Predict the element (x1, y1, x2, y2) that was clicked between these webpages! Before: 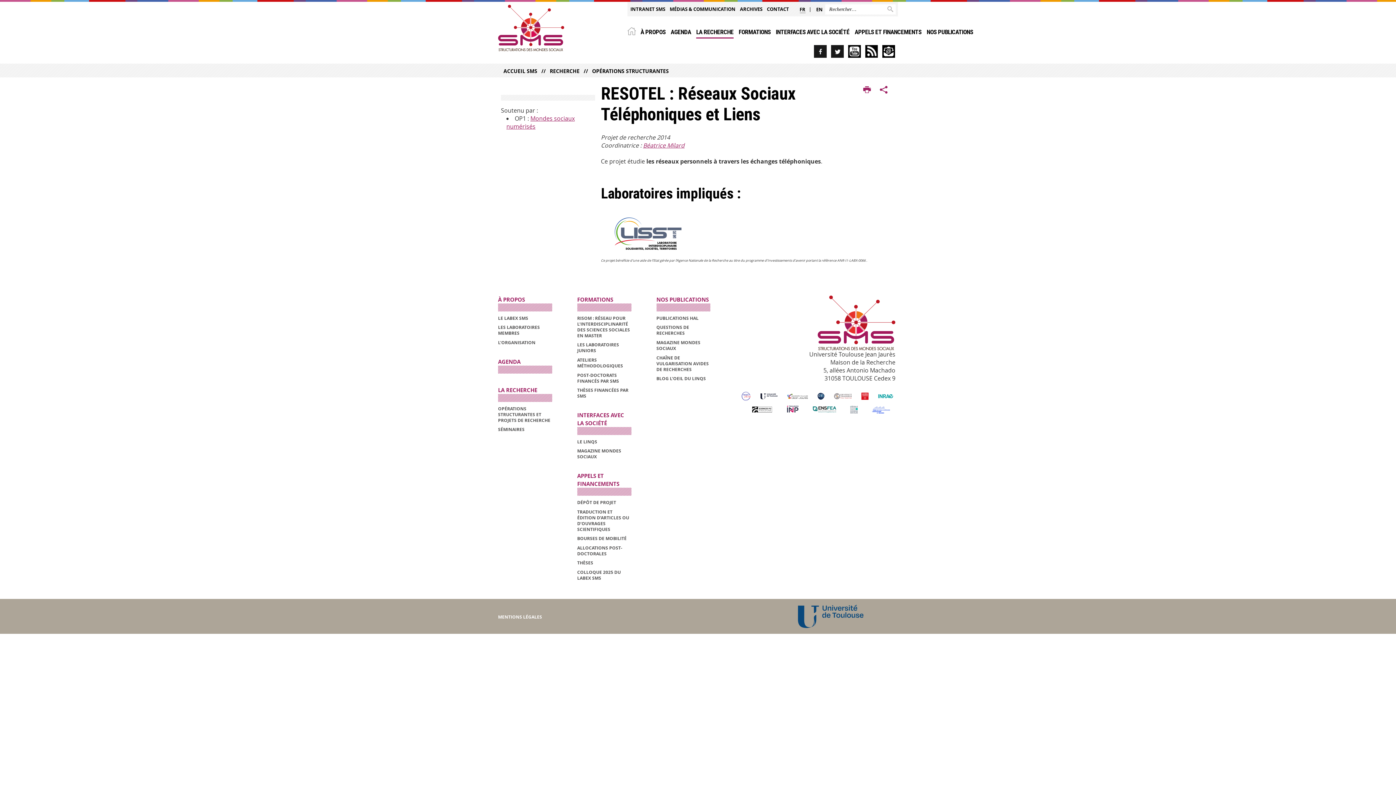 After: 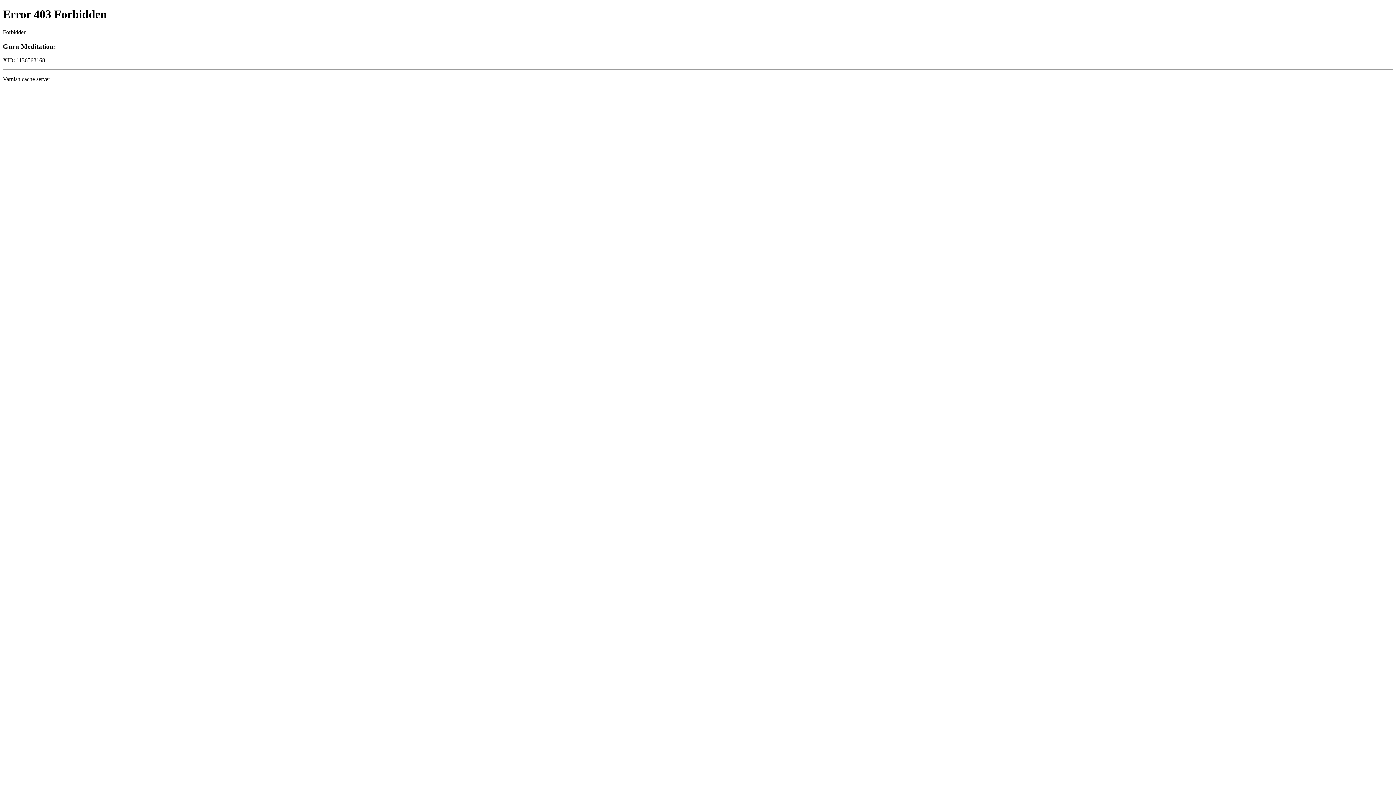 Action: label: QUESTIONS DE RECHERCHES bbox: (656, 324, 689, 336)